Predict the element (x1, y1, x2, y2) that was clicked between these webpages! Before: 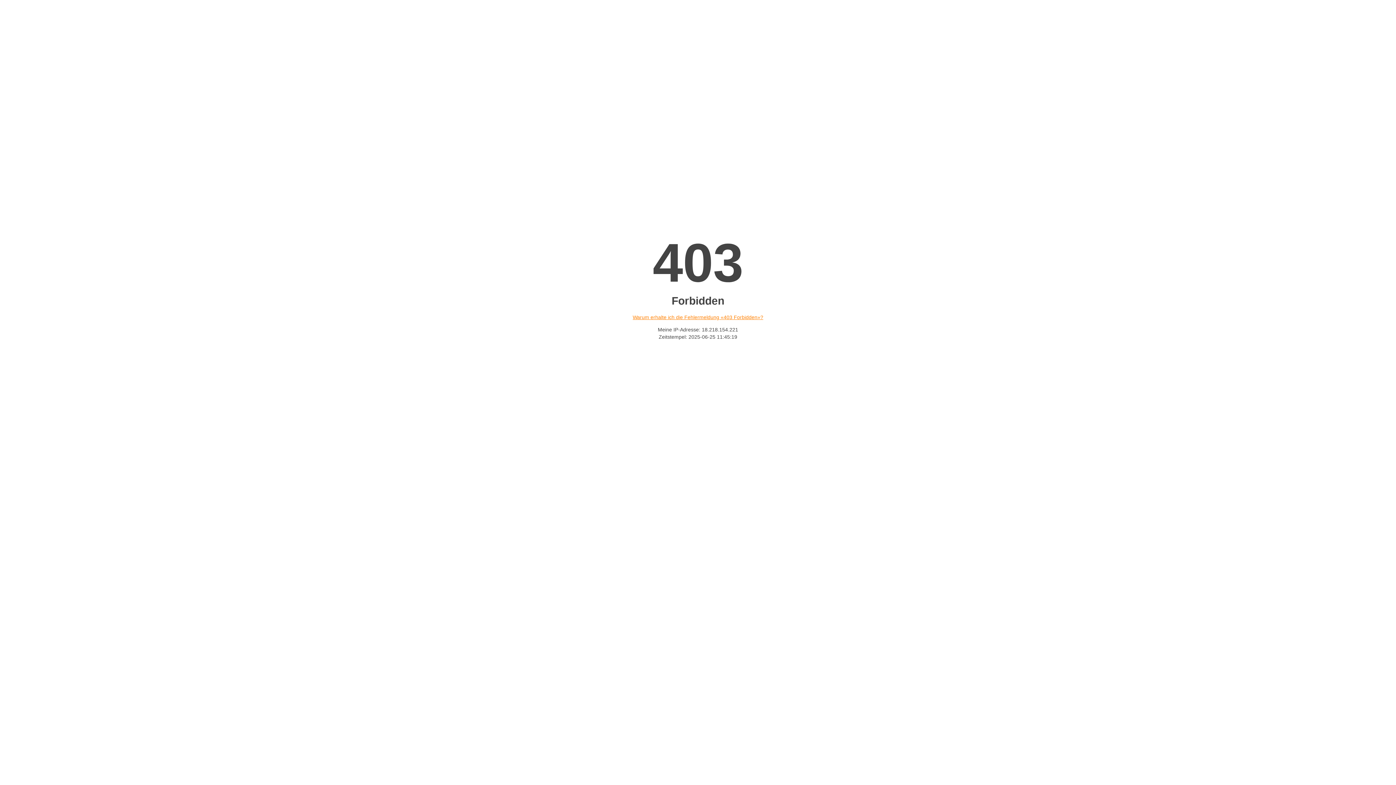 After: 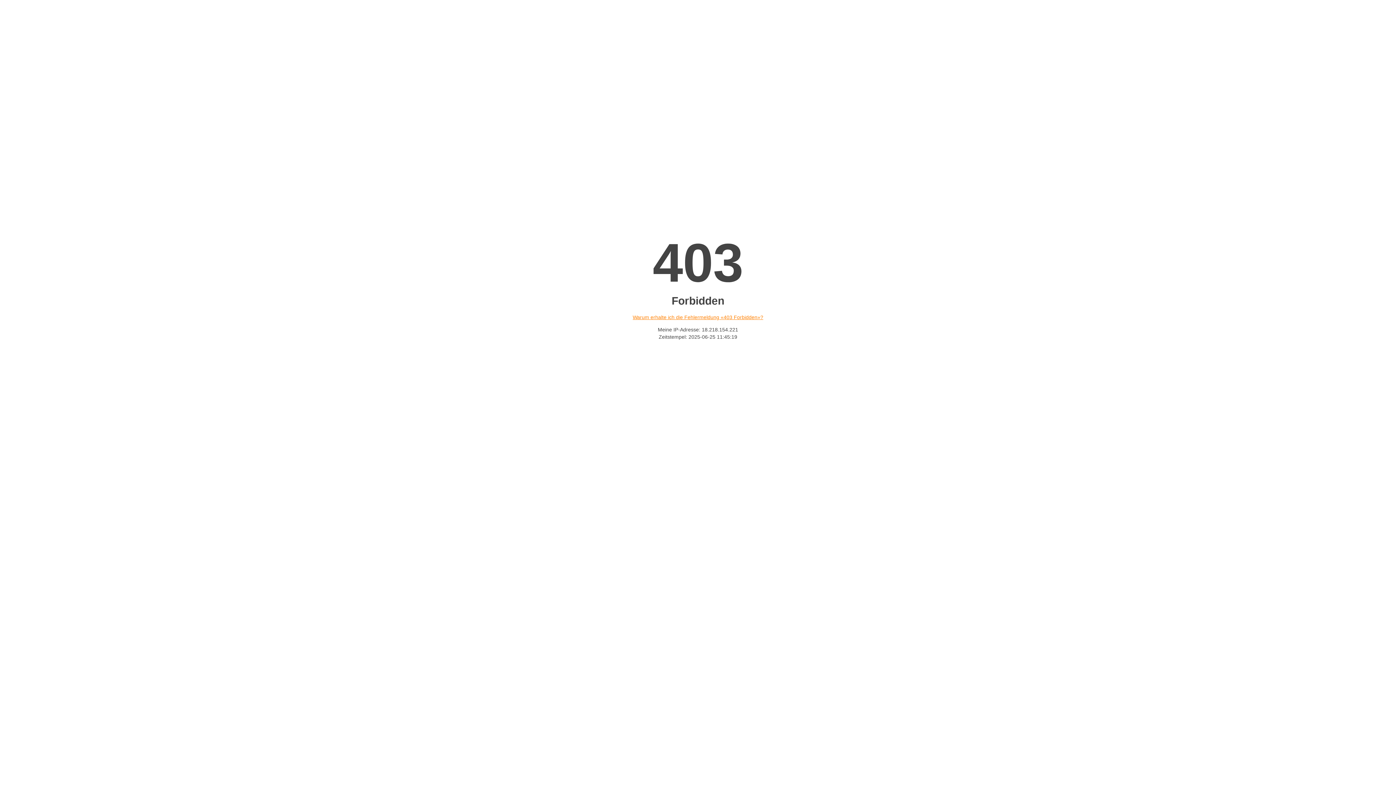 Action: label: Warum erhalte ich die Fehlermeldung «403 Forbidden»? bbox: (632, 314, 763, 320)